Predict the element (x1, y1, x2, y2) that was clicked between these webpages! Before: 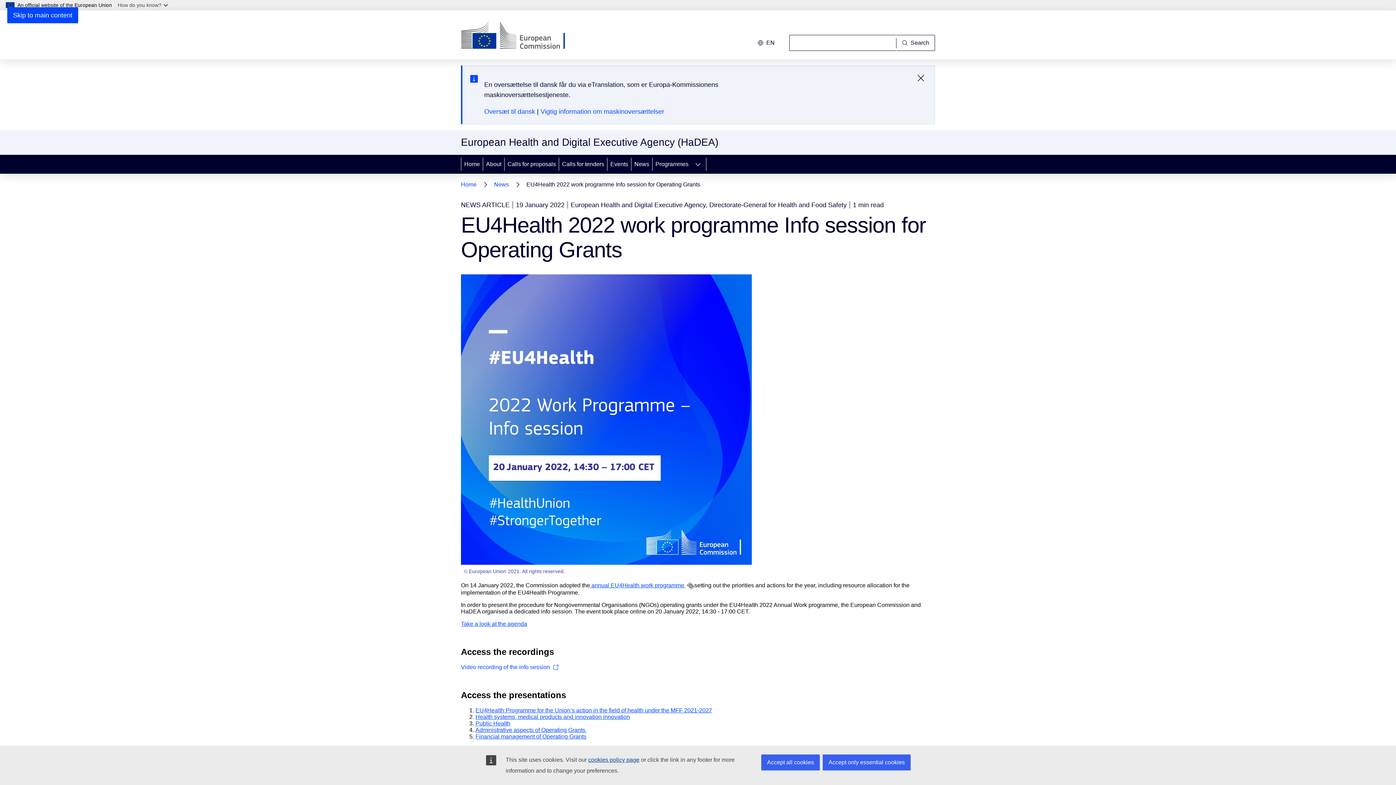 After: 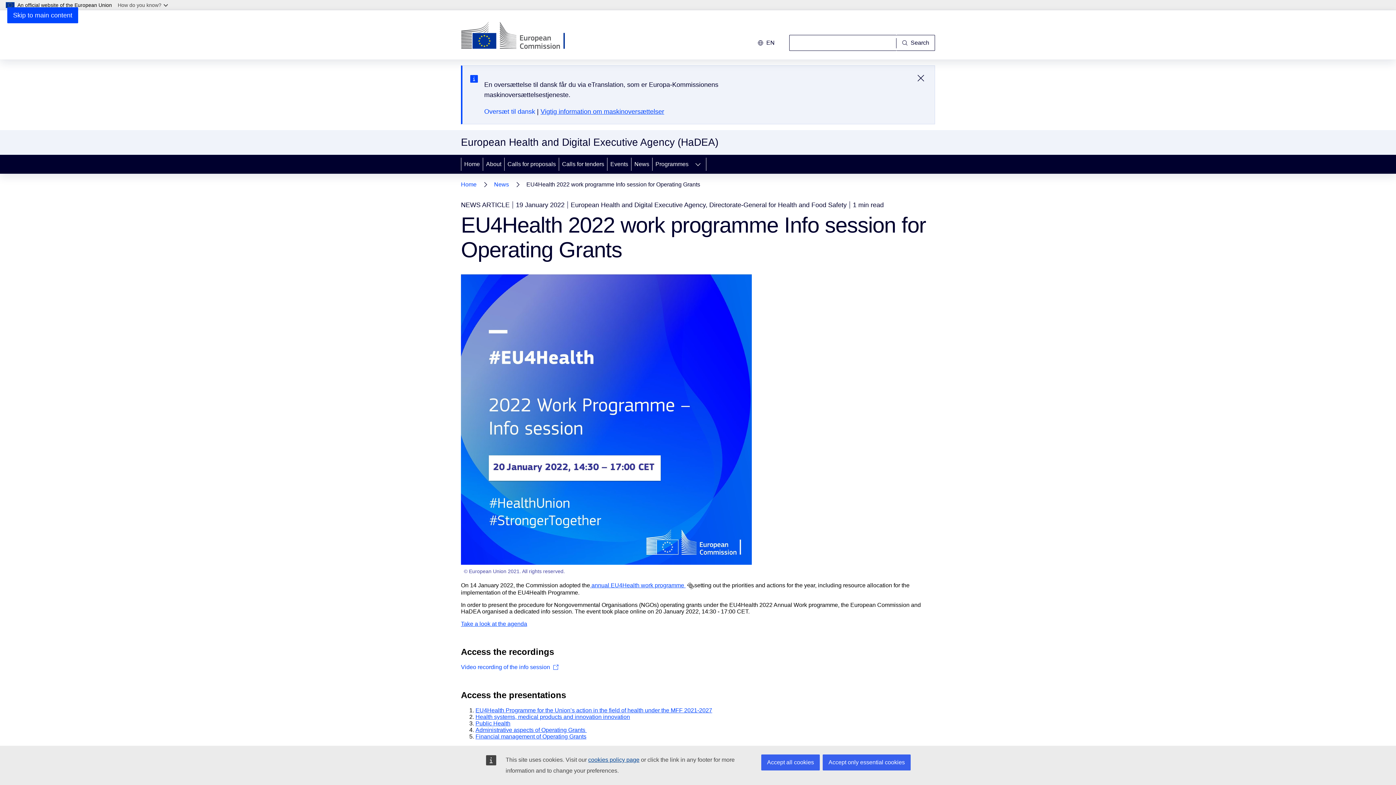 Action: bbox: (540, 108, 664, 115) label: Vigtig information om maskinoversættelser